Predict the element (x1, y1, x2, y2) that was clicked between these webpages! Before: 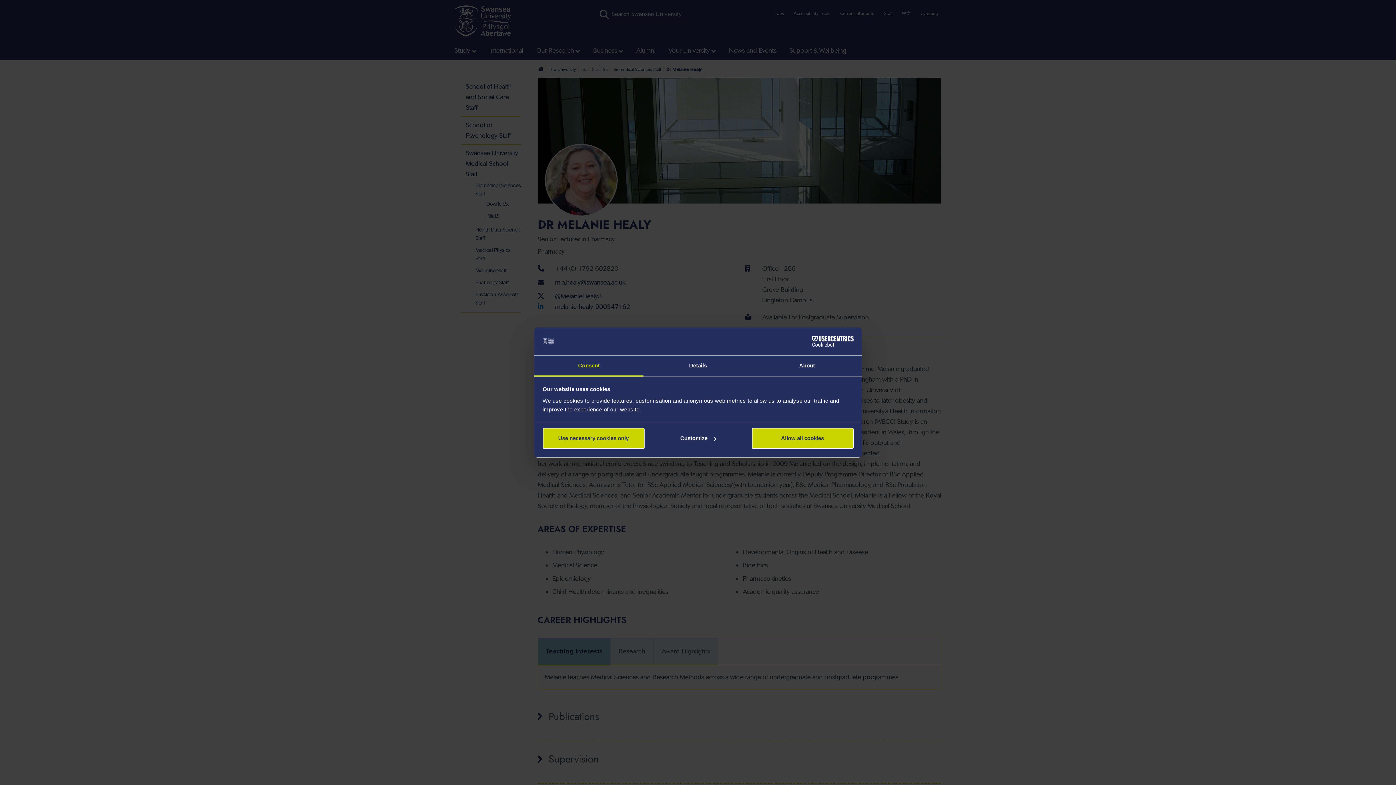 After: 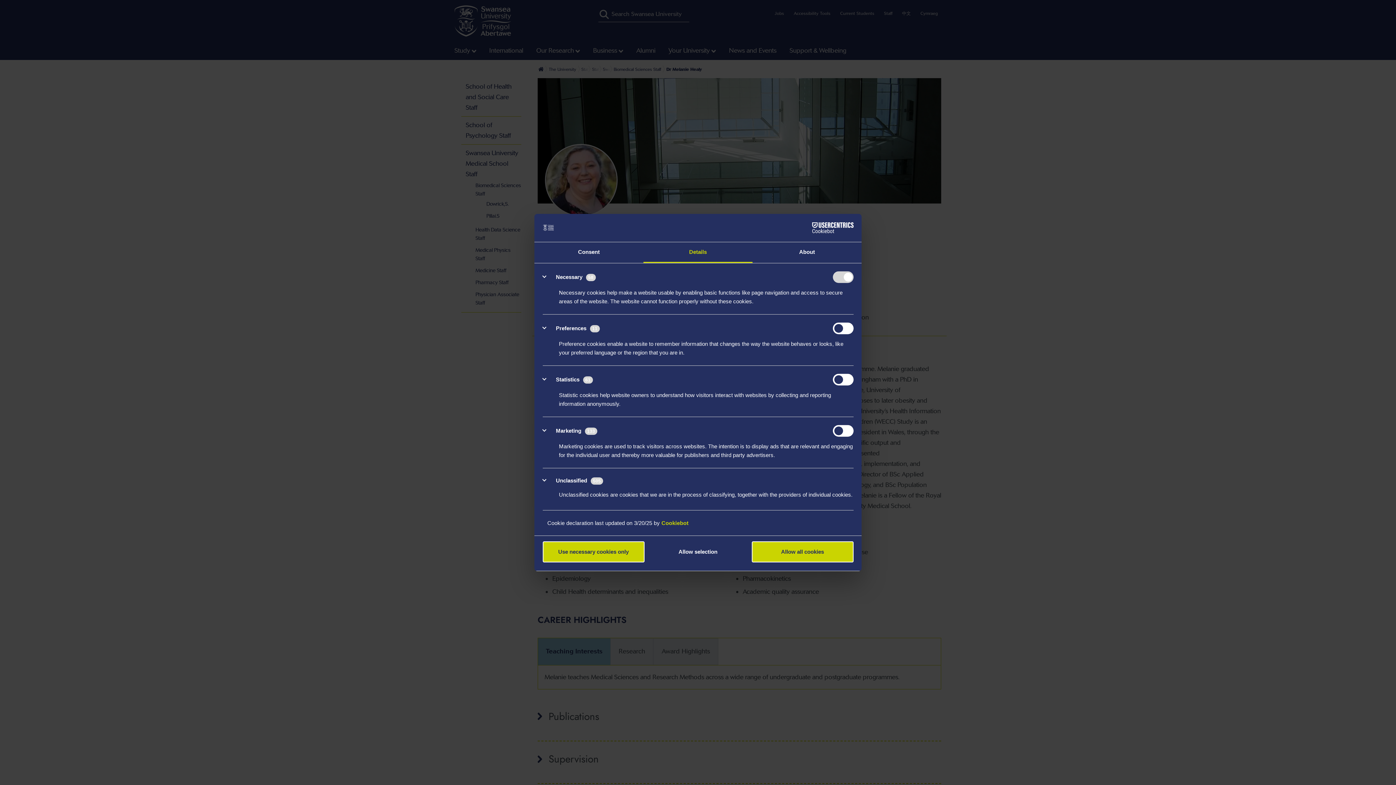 Action: bbox: (647, 428, 749, 449) label: Customize